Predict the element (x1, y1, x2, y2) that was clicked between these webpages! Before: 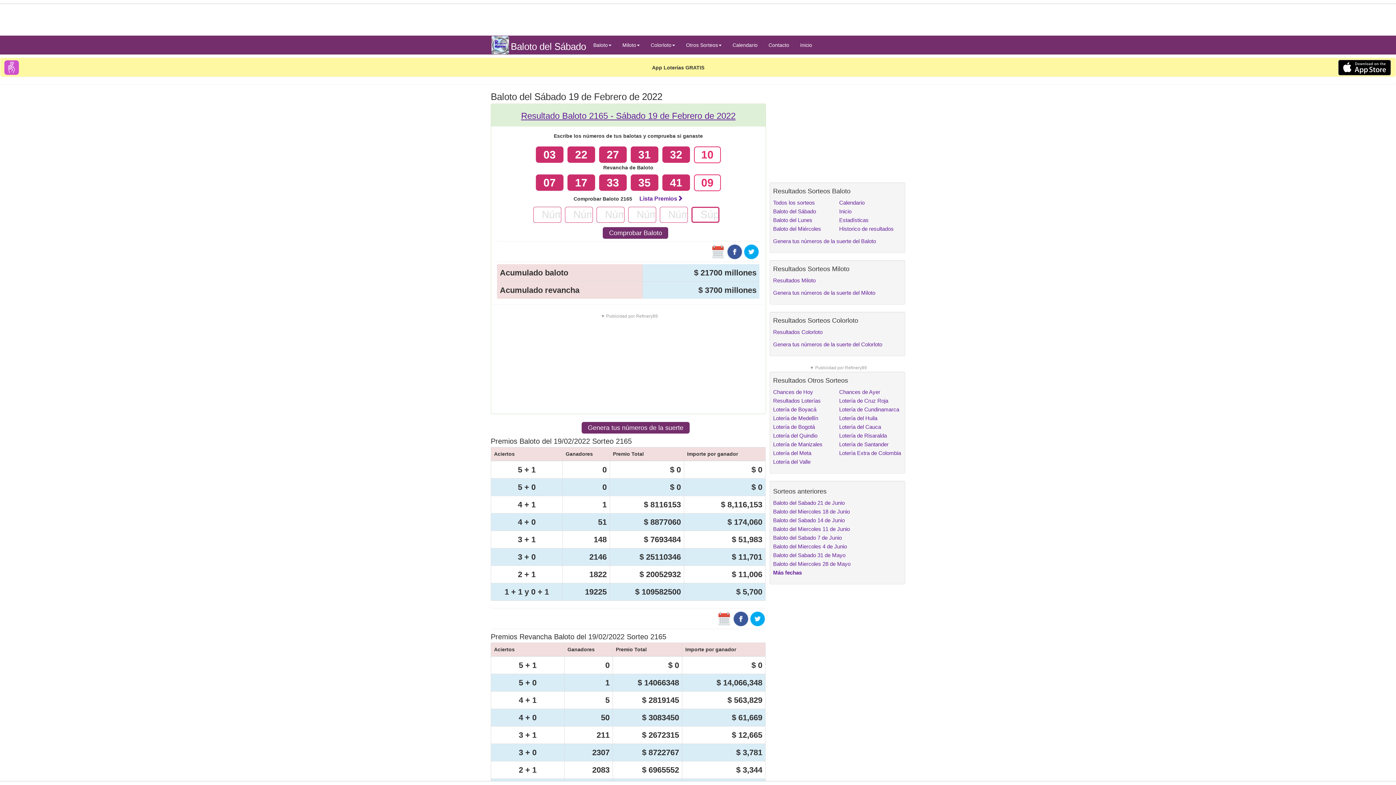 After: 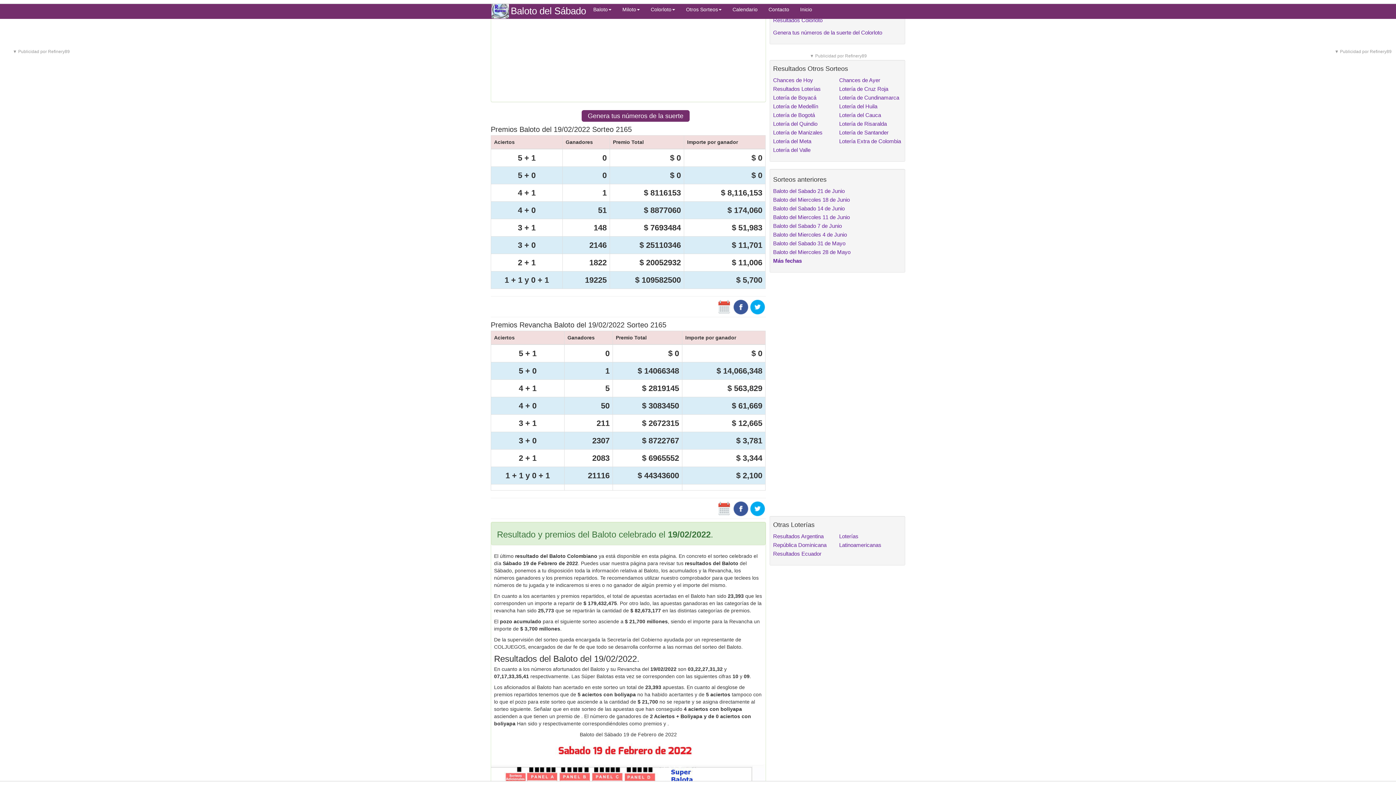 Action: bbox: (639, 195, 683, 201) label: Lista Premios